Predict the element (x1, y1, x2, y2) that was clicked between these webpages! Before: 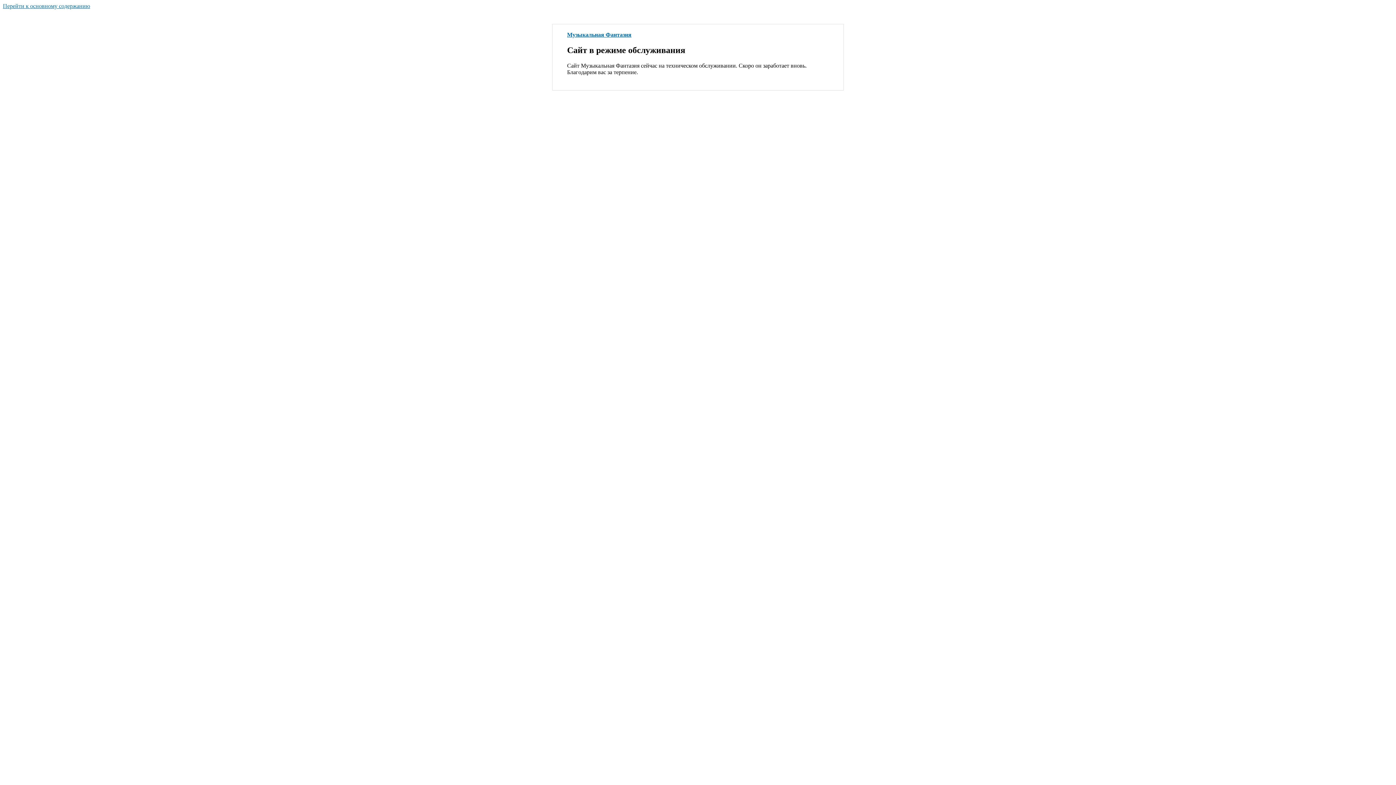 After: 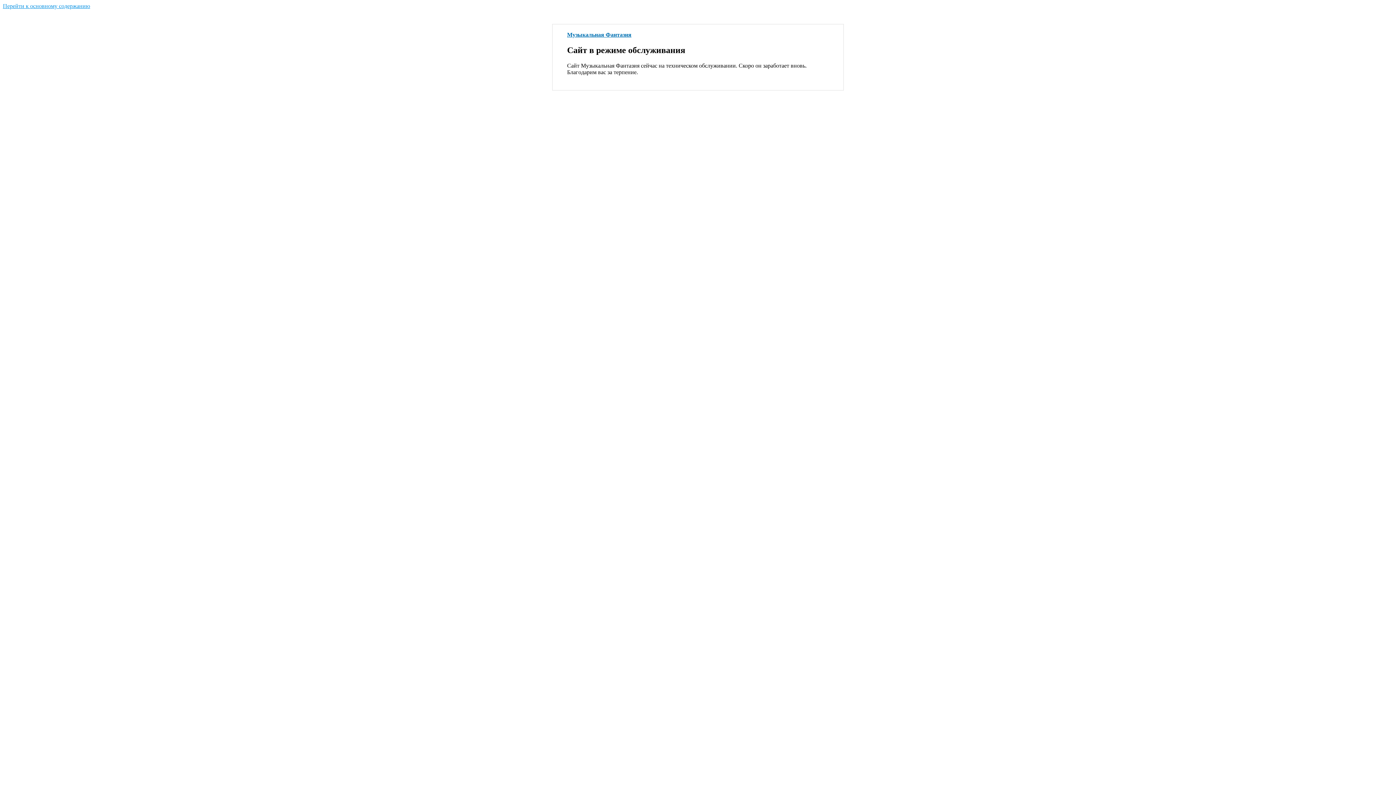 Action: label: Перейти к основному содержанию bbox: (2, 2, 90, 9)